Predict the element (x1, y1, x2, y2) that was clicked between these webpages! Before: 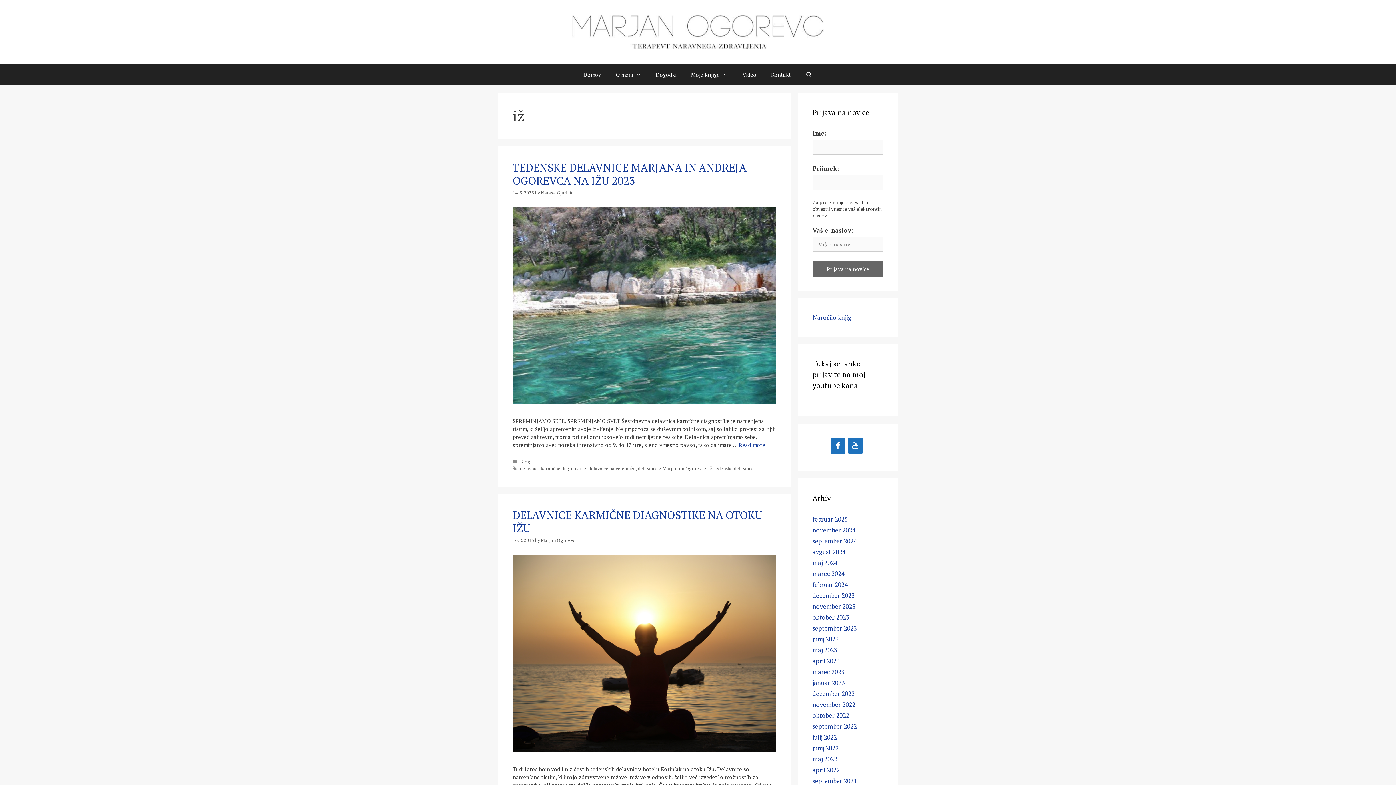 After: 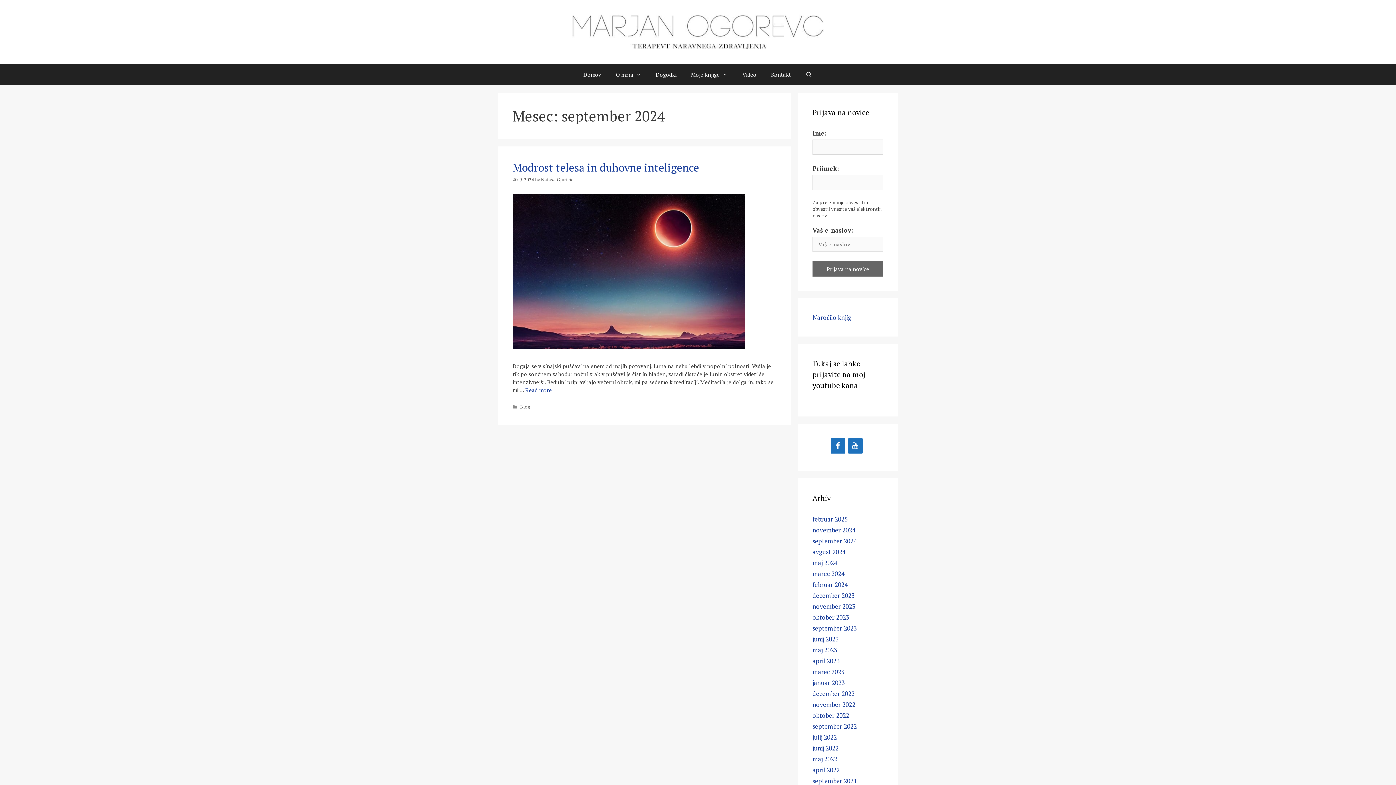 Action: bbox: (812, 537, 857, 545) label: september 2024